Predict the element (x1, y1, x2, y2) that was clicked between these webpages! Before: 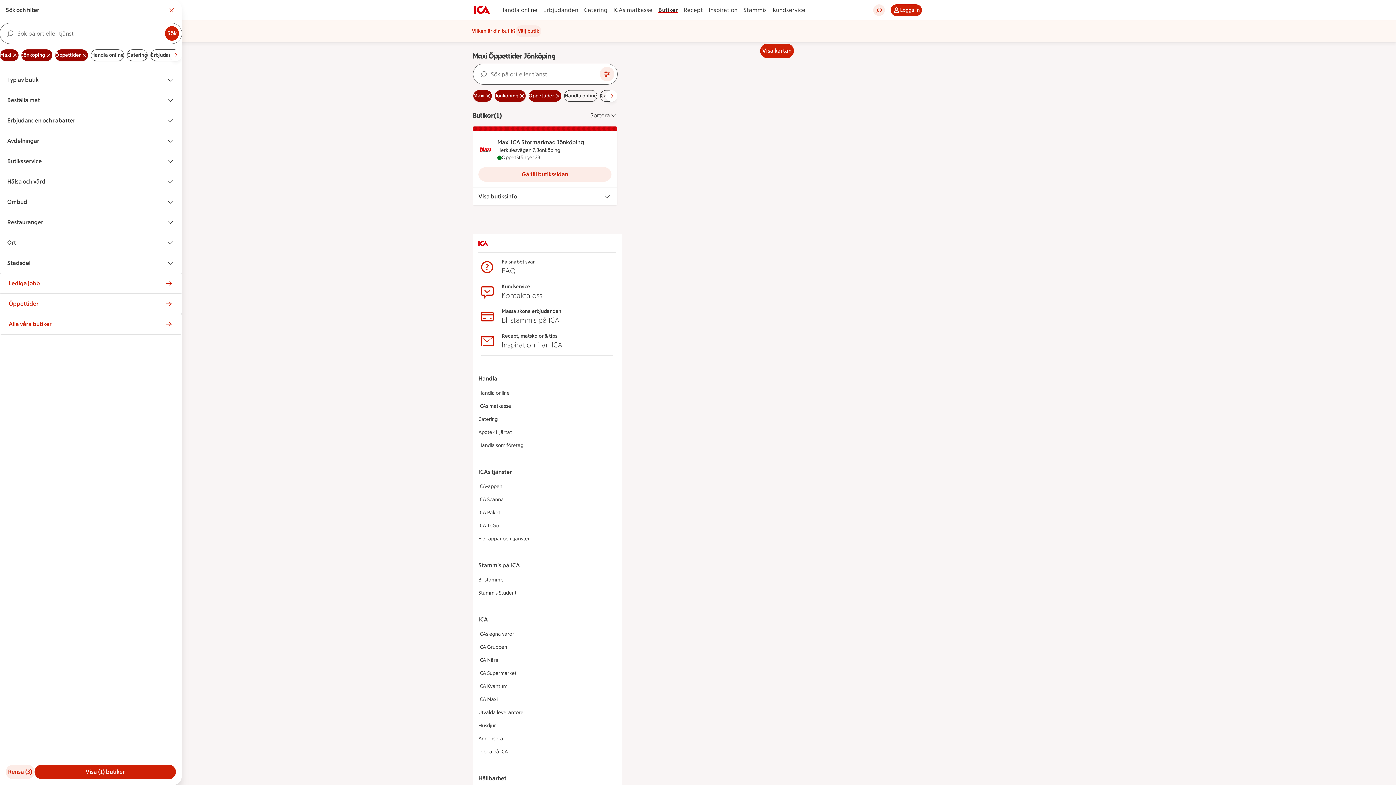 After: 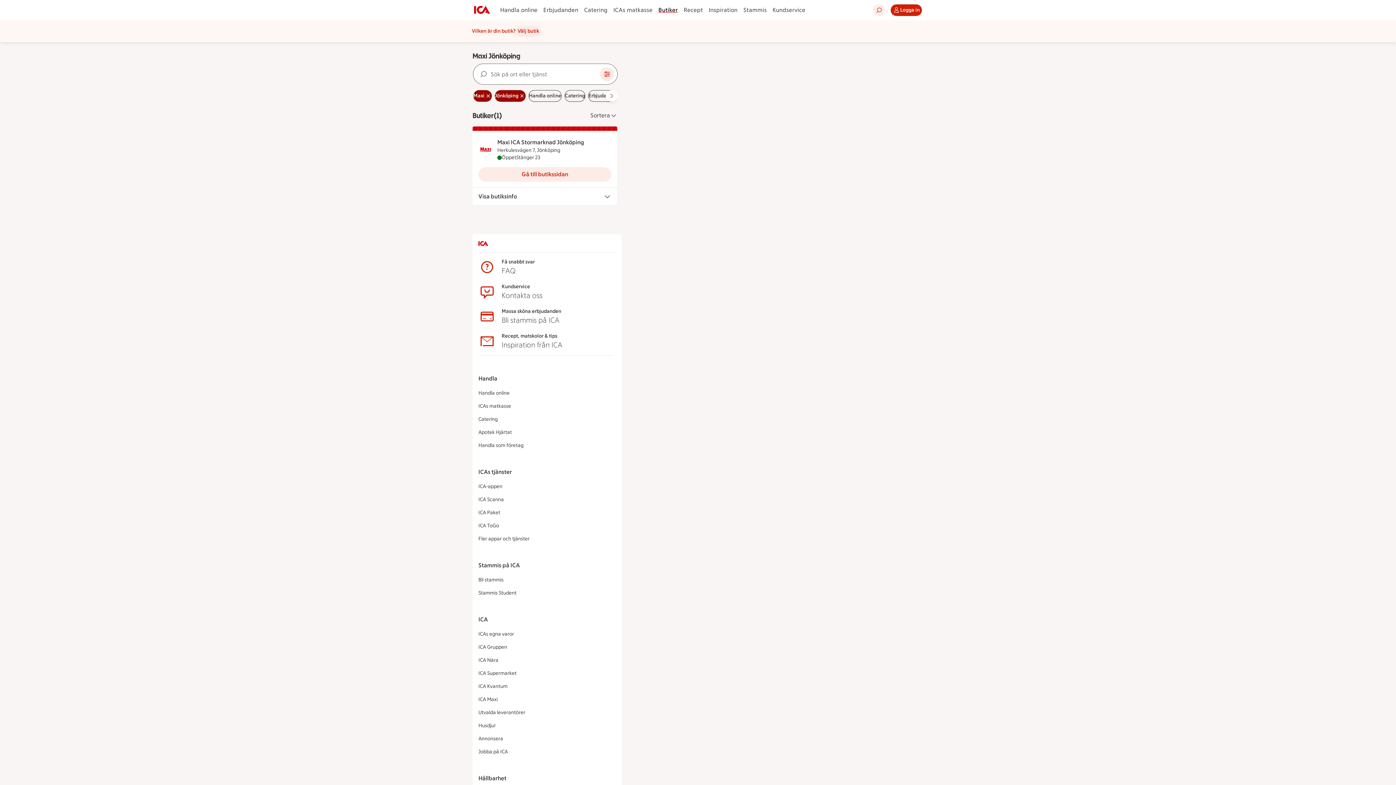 Action: label: Öppettider bbox: (8, 299, 164, 308)